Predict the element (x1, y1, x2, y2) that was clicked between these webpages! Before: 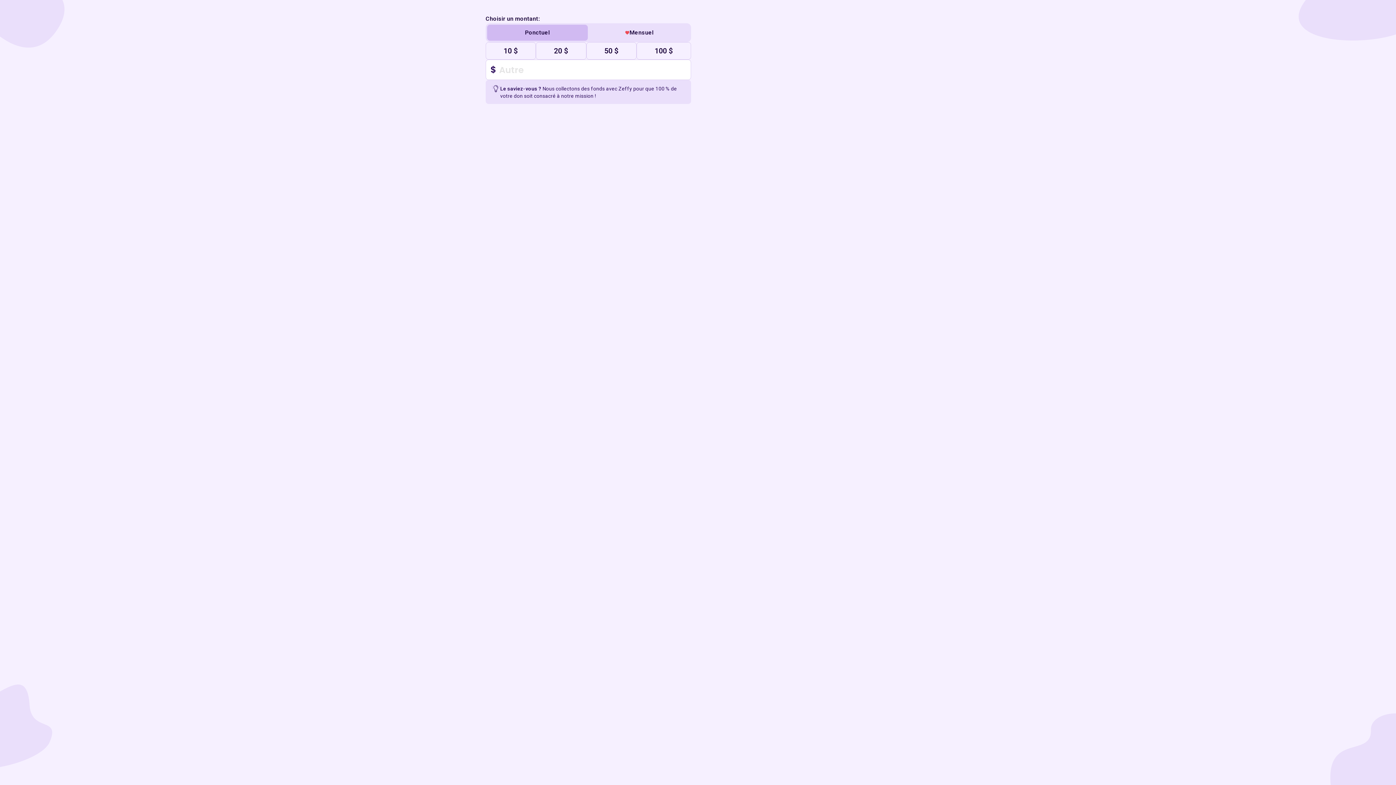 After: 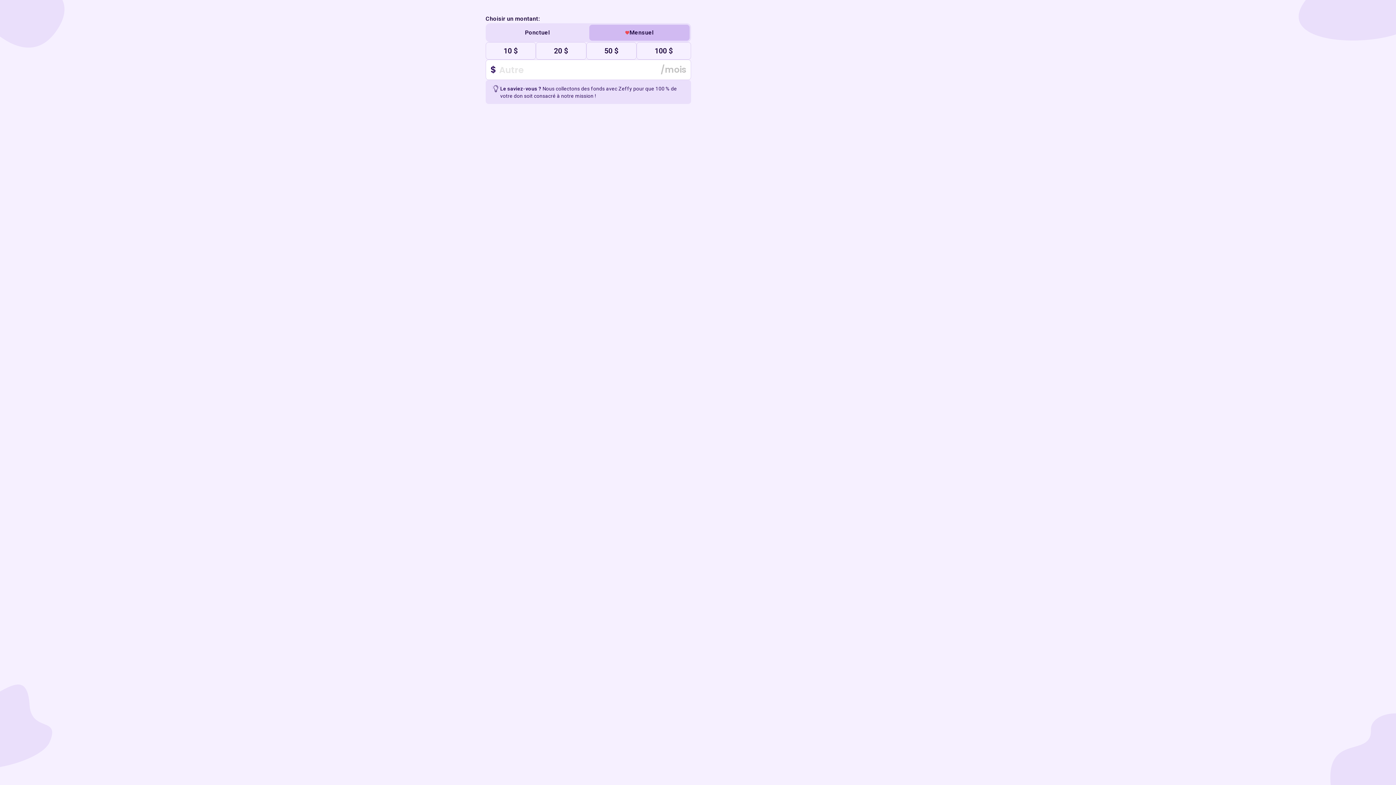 Action: bbox: (589, 24, 689, 40) label: Mensuel